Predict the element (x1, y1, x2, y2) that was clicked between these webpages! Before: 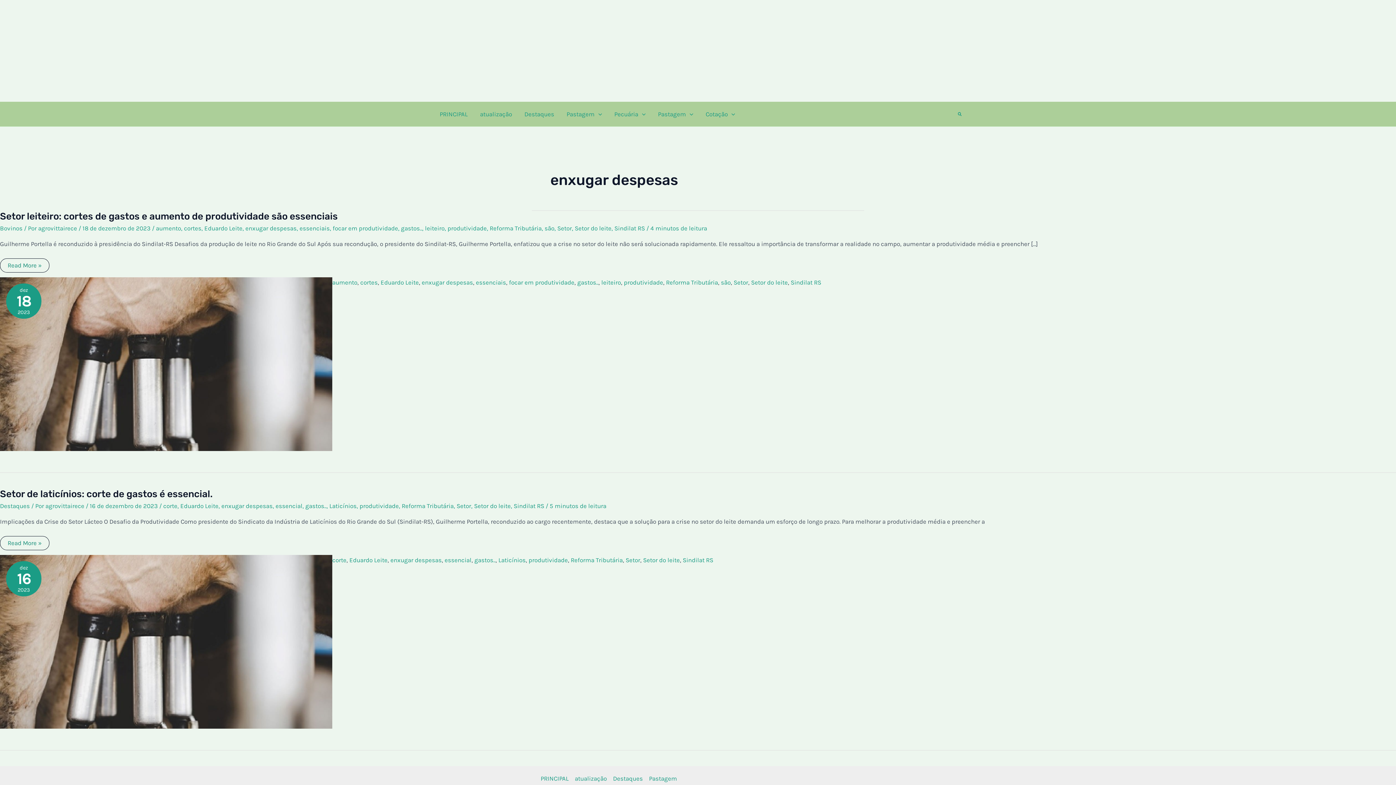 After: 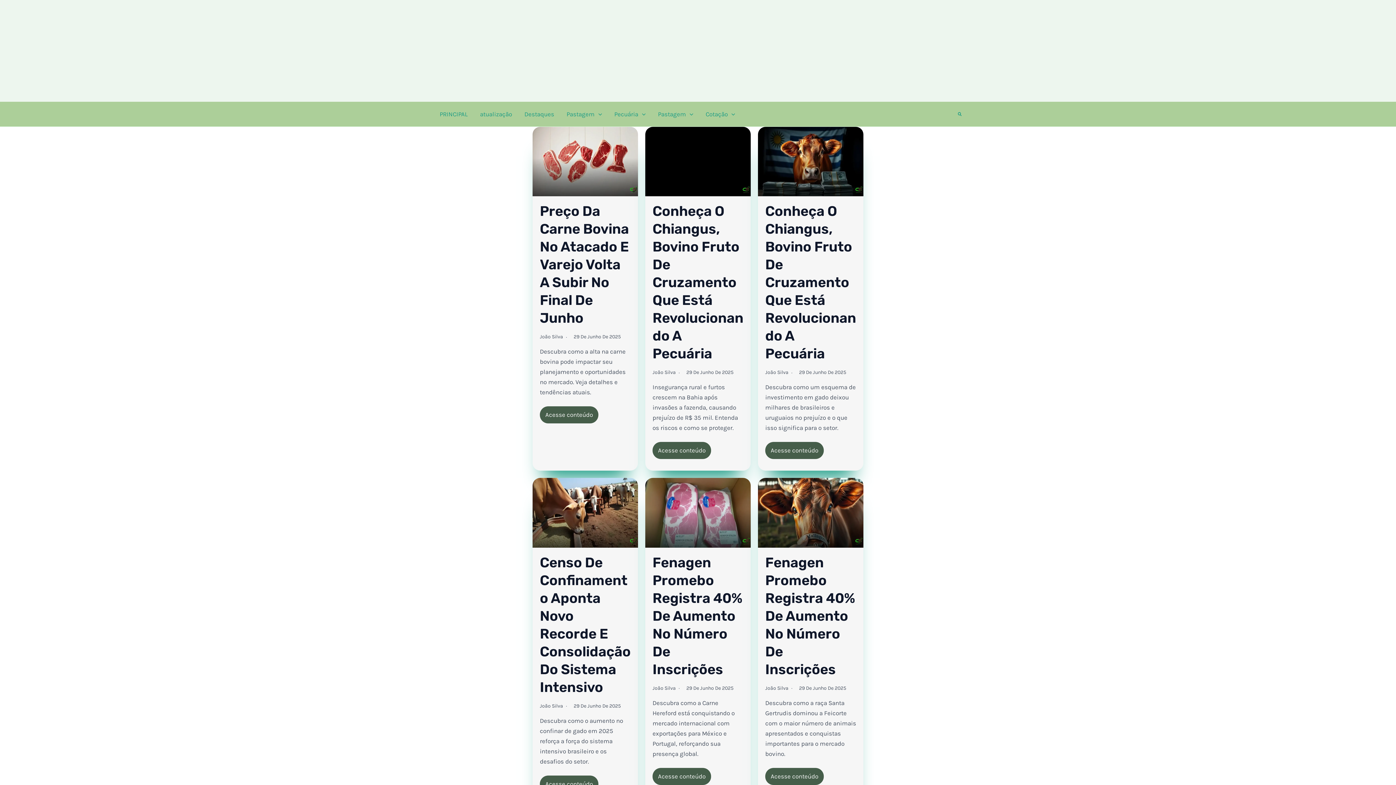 Action: label: PRINCIPAL bbox: (540, 773, 571, 783)